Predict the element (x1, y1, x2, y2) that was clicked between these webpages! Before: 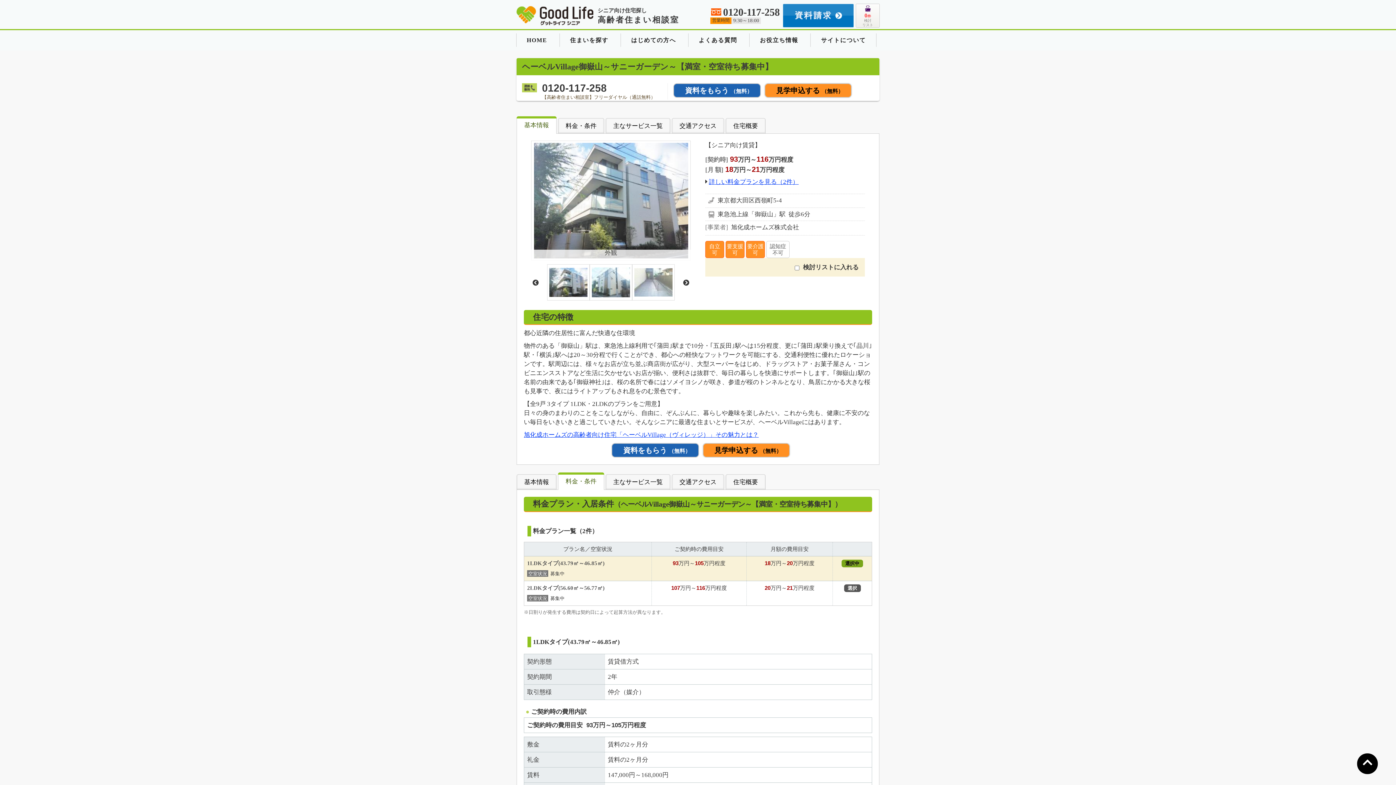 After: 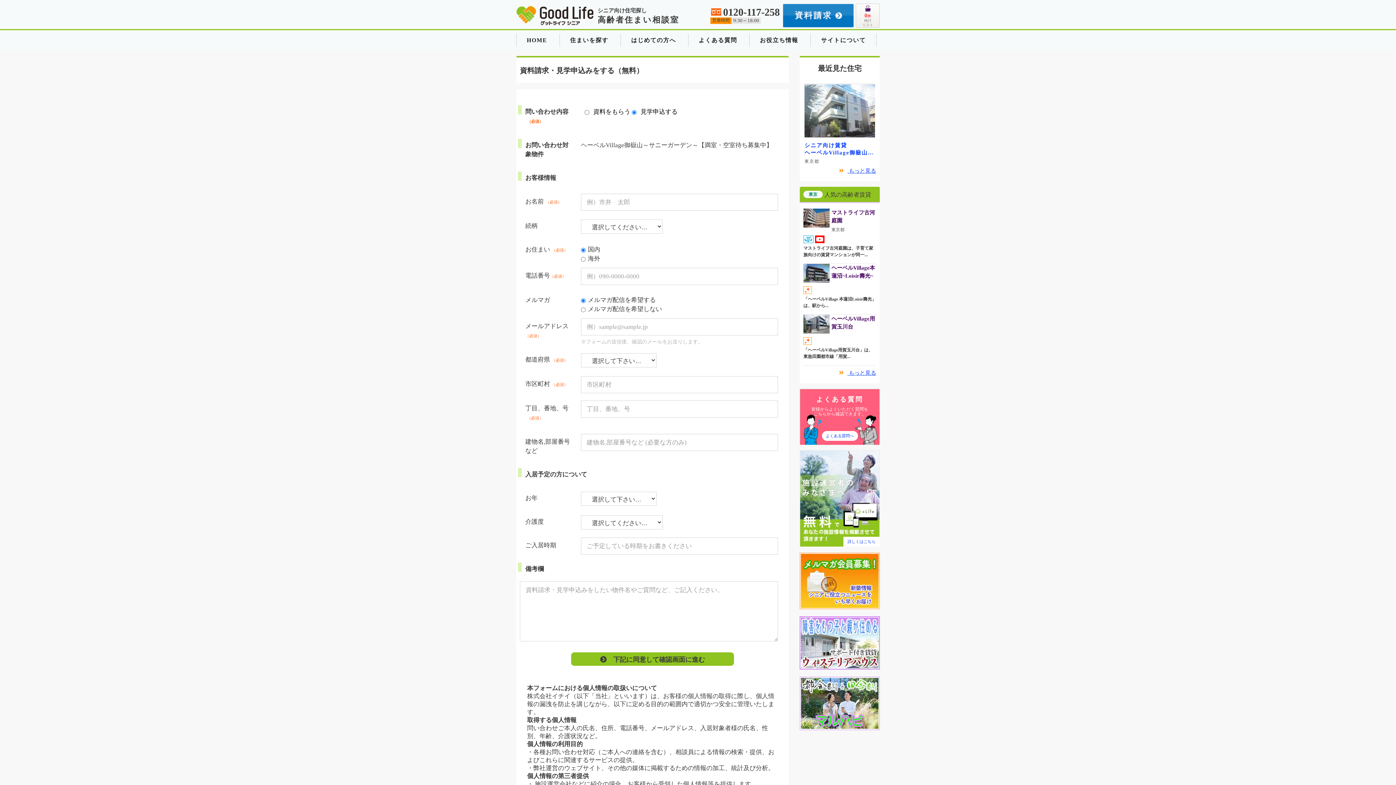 Action: bbox: (764, 83, 852, 97) label: 見学申込する （無料）